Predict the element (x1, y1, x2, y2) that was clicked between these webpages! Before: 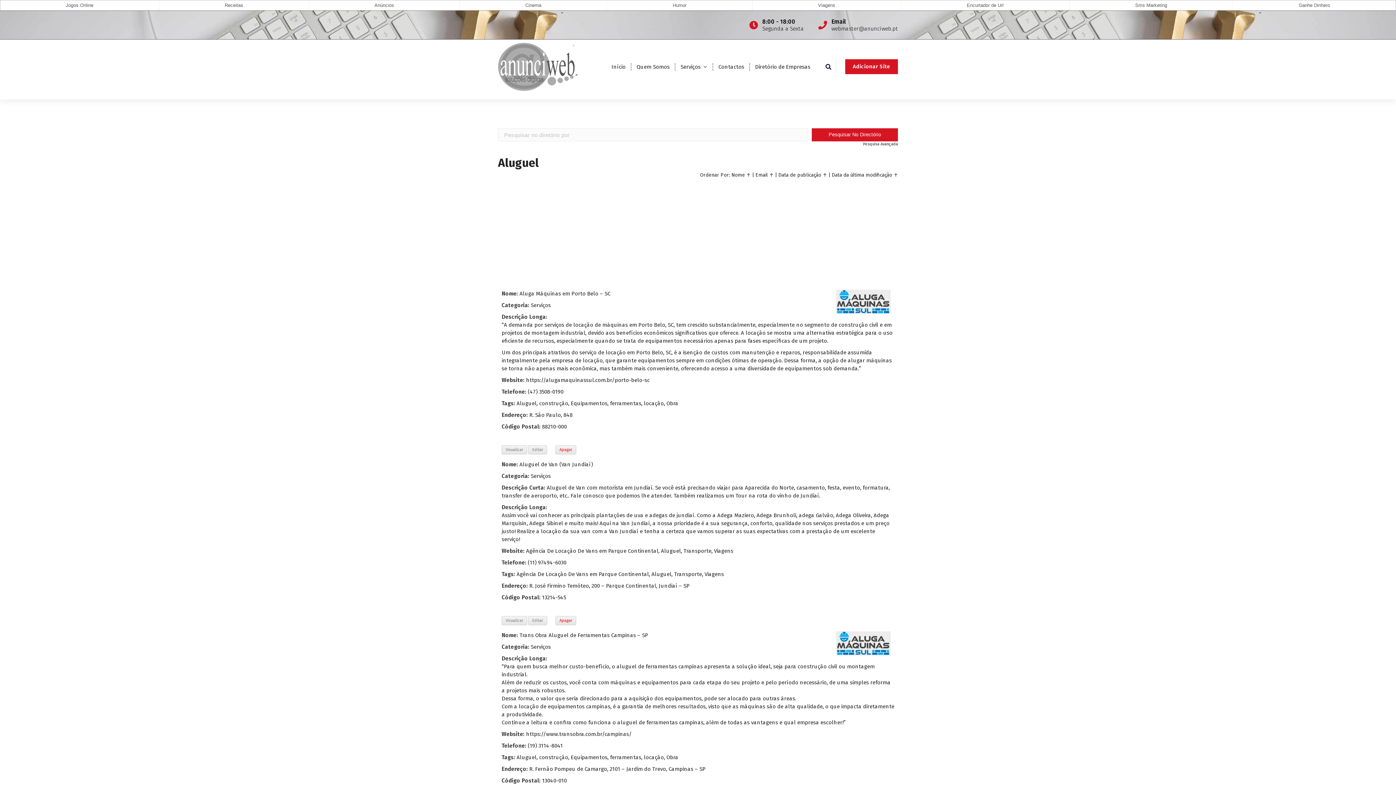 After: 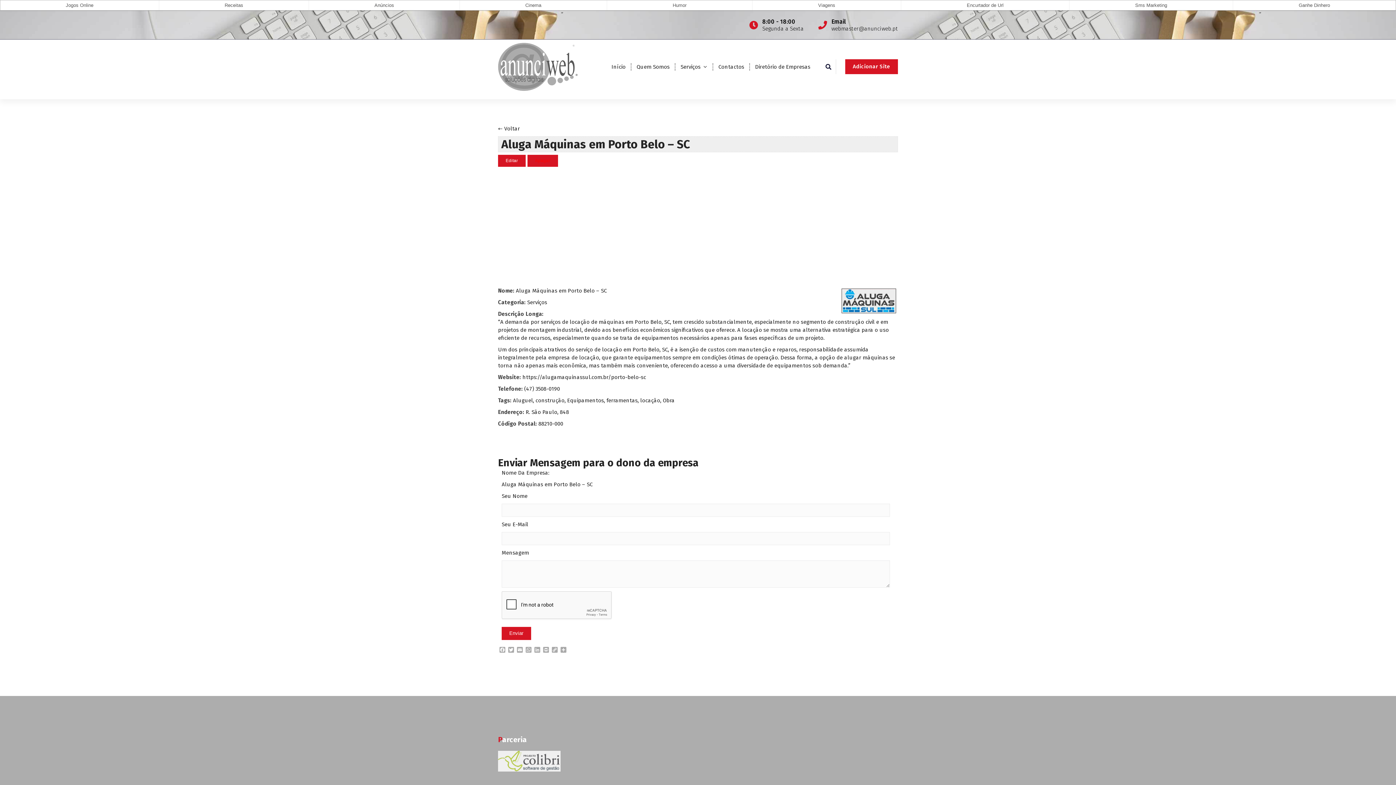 Action: label: Visualizar bbox: (501, 445, 527, 454)